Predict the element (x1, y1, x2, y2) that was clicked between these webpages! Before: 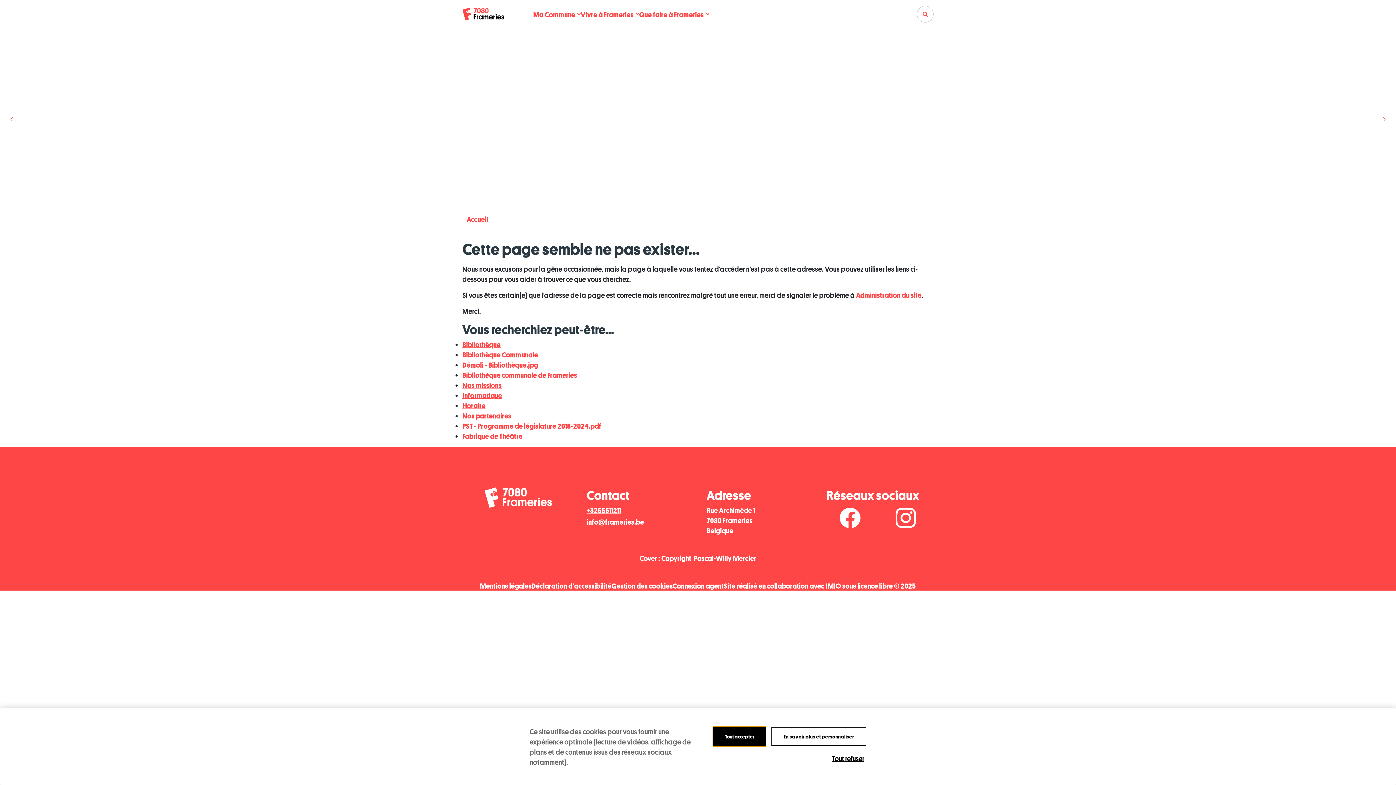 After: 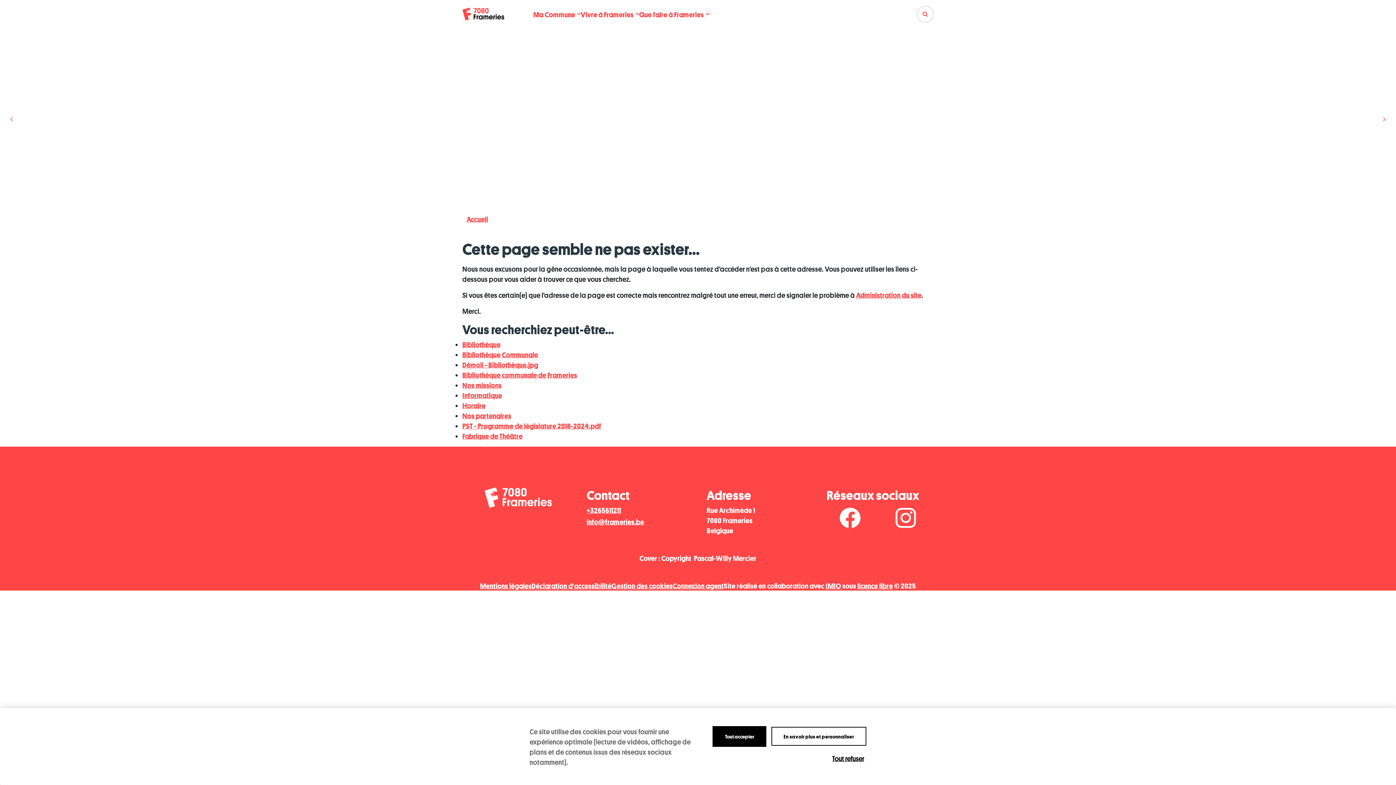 Action: label: IMIO bbox: (826, 581, 841, 589)